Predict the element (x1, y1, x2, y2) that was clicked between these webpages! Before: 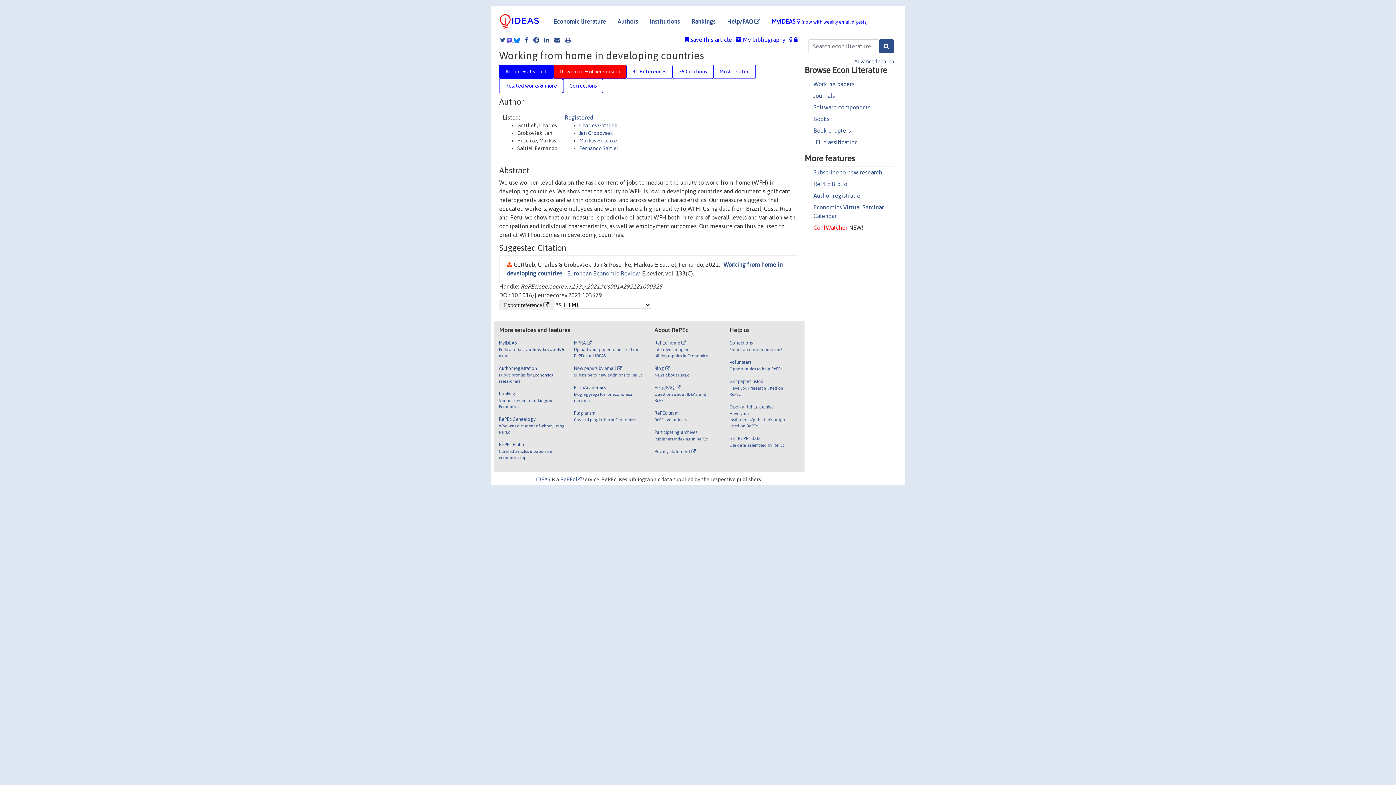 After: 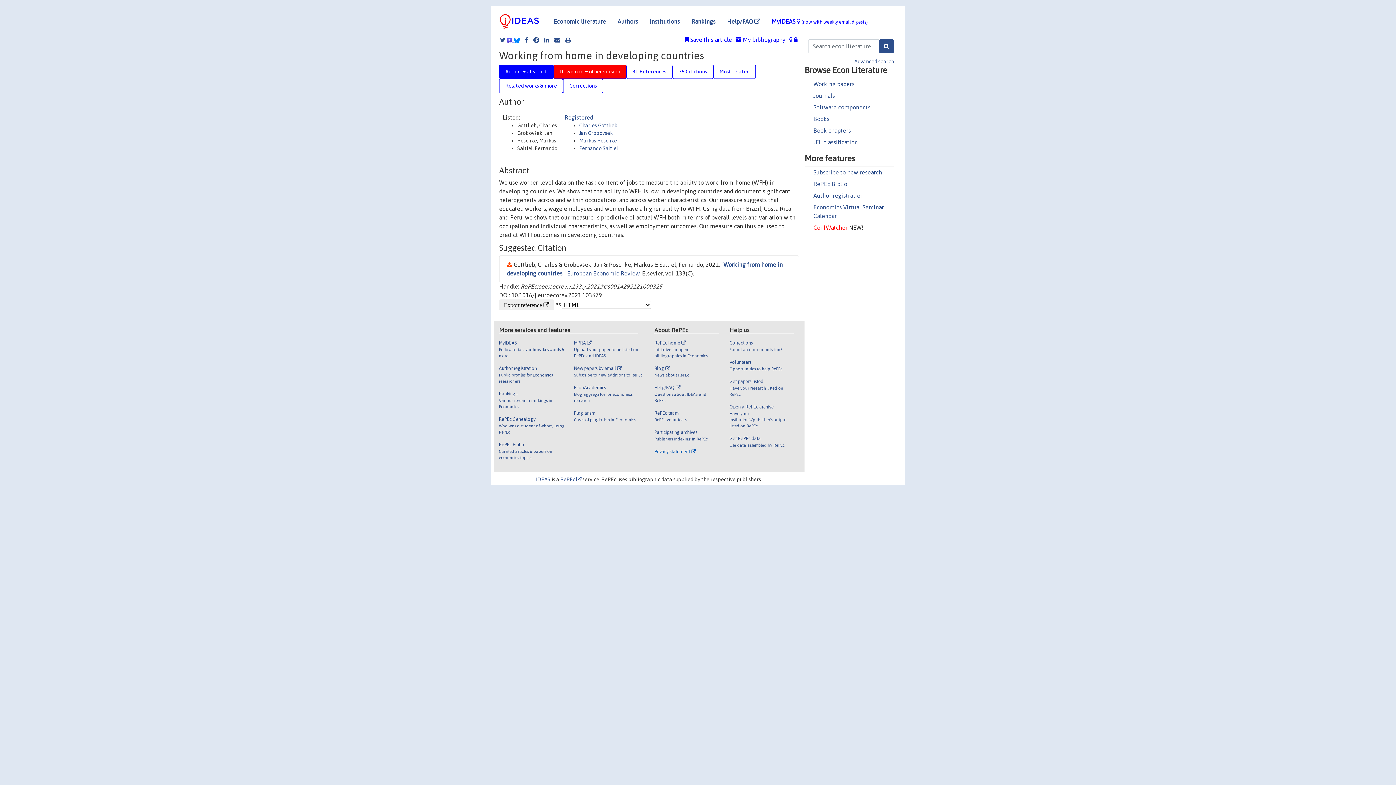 Action: label: Privacy statement  bbox: (654, 448, 713, 455)